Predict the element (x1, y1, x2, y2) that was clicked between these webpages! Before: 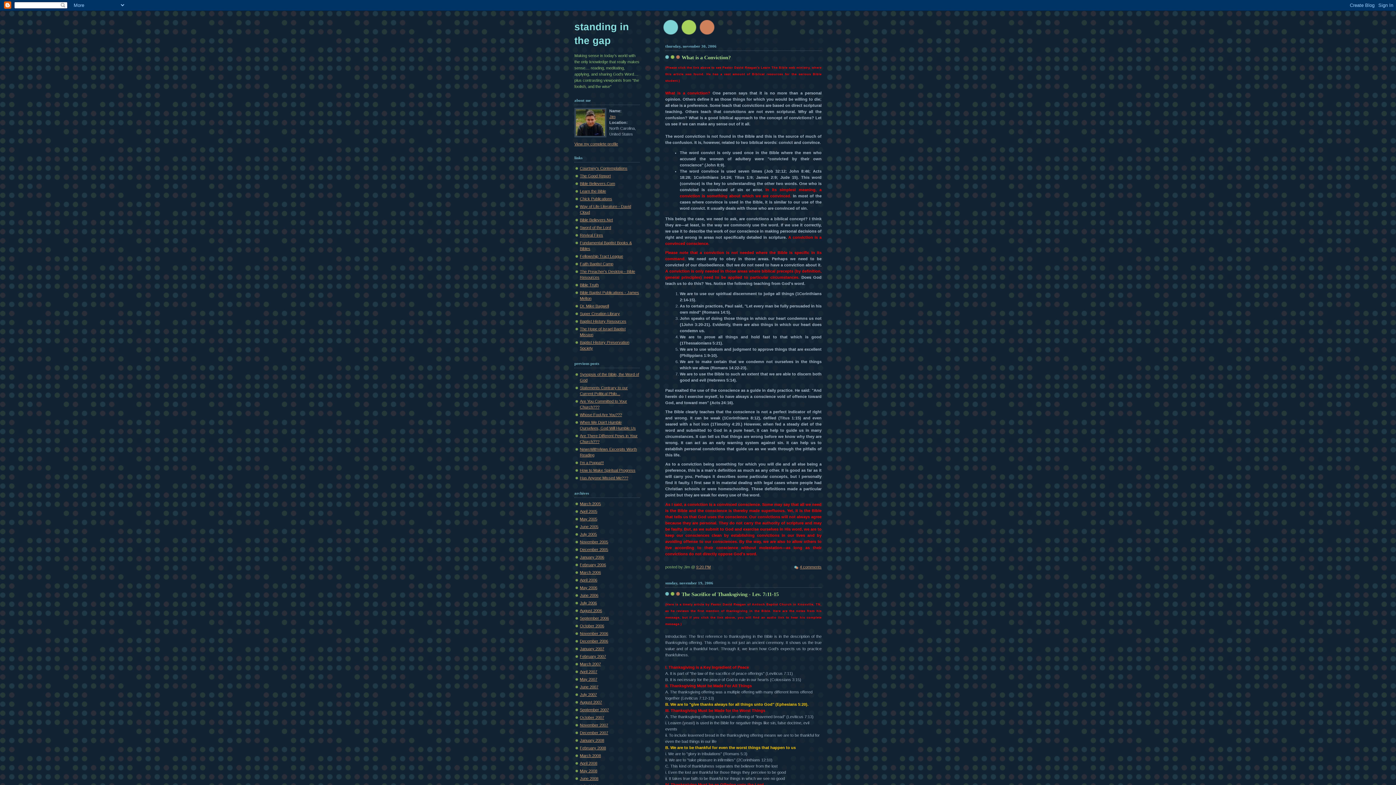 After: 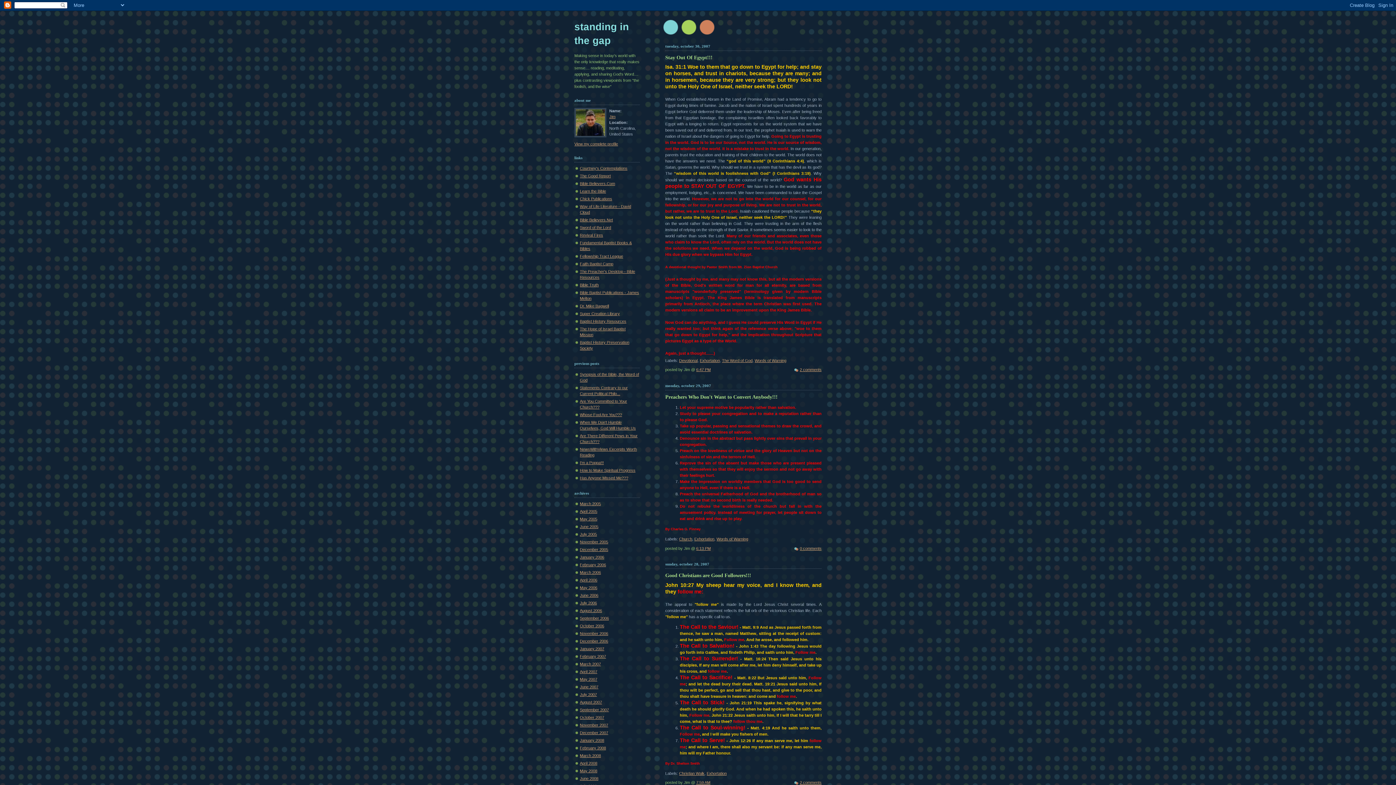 Action: label: October 2007 bbox: (580, 715, 604, 719)